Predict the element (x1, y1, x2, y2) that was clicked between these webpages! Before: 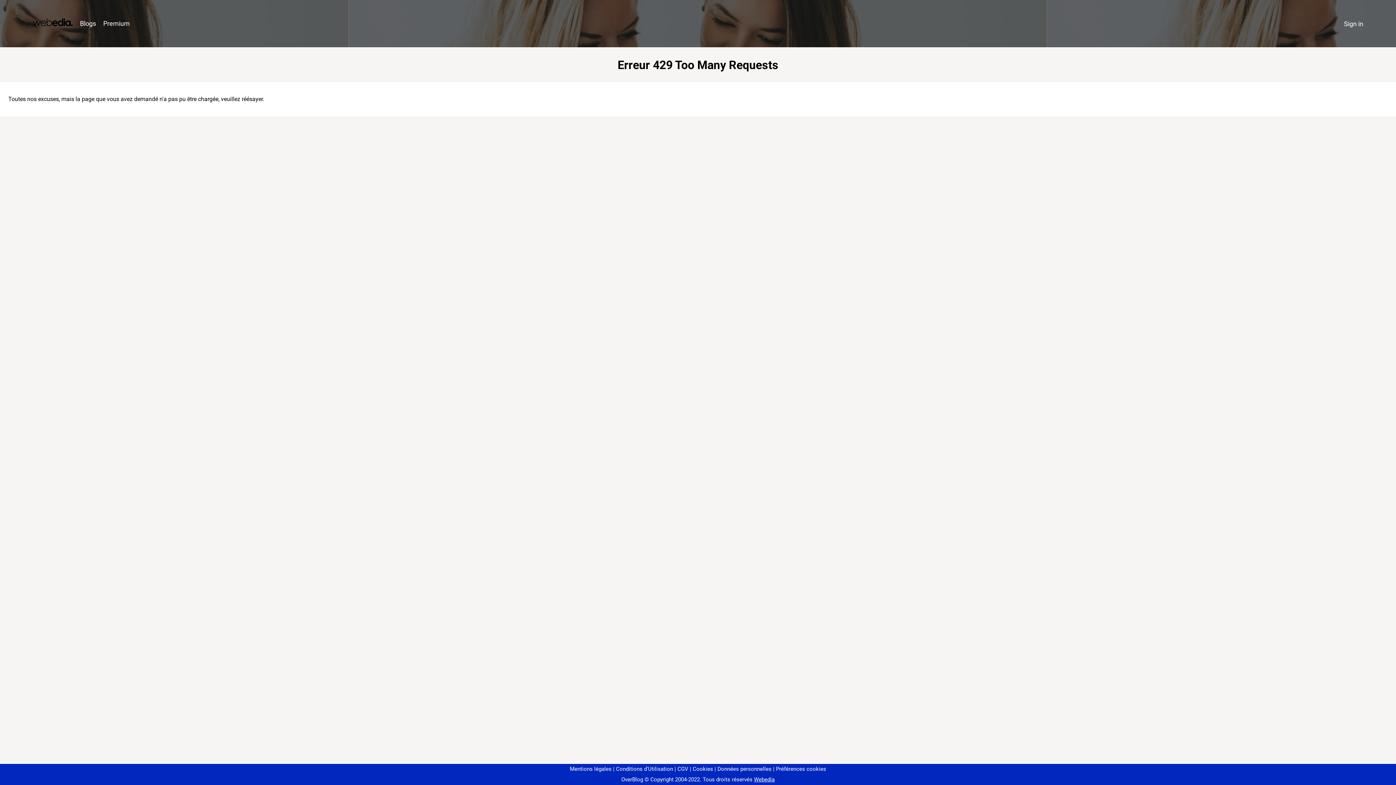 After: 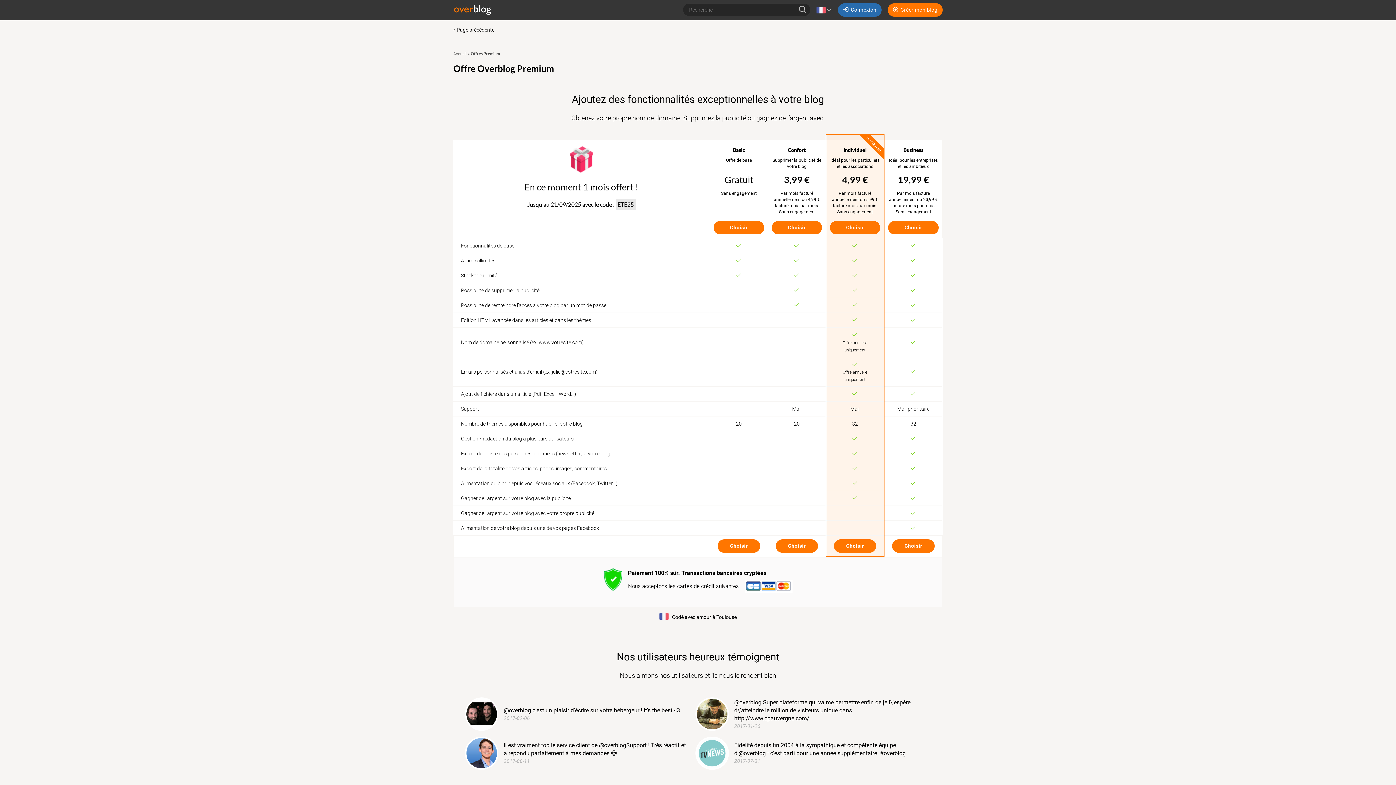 Action: bbox: (99, 16, 133, 31) label: Premium